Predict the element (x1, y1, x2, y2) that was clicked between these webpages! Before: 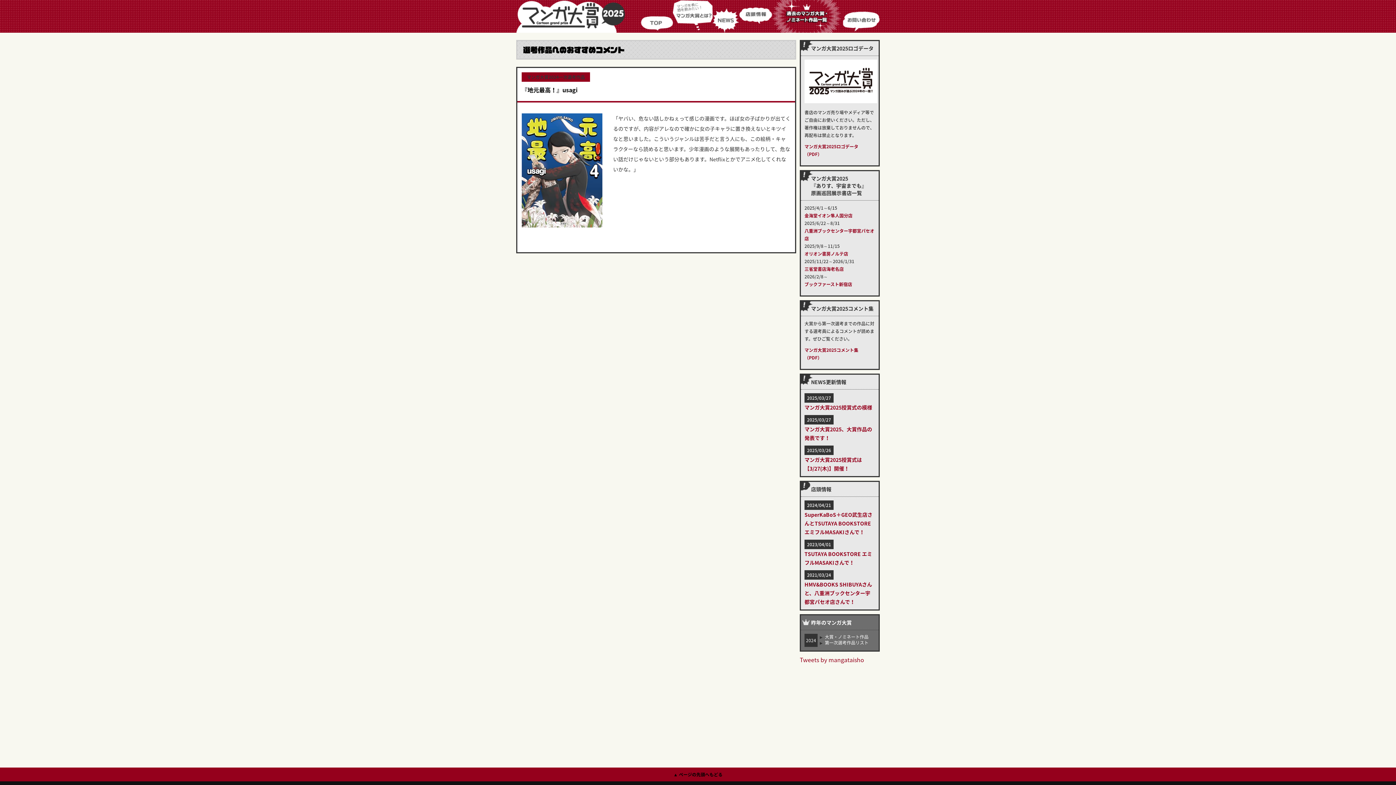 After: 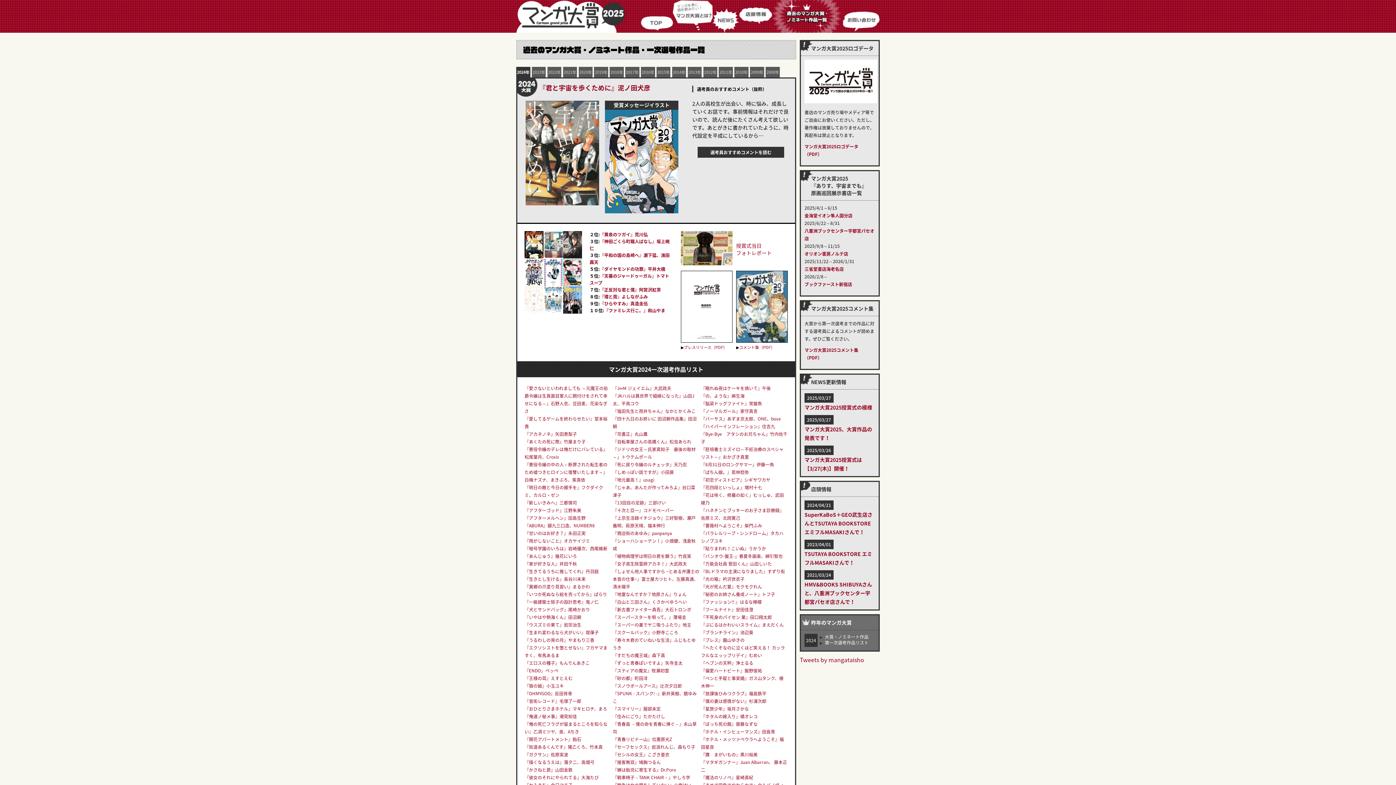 Action: bbox: (772, 0, 842, 32) label: 過去のマンガ大賞・ノミネート作品一覧